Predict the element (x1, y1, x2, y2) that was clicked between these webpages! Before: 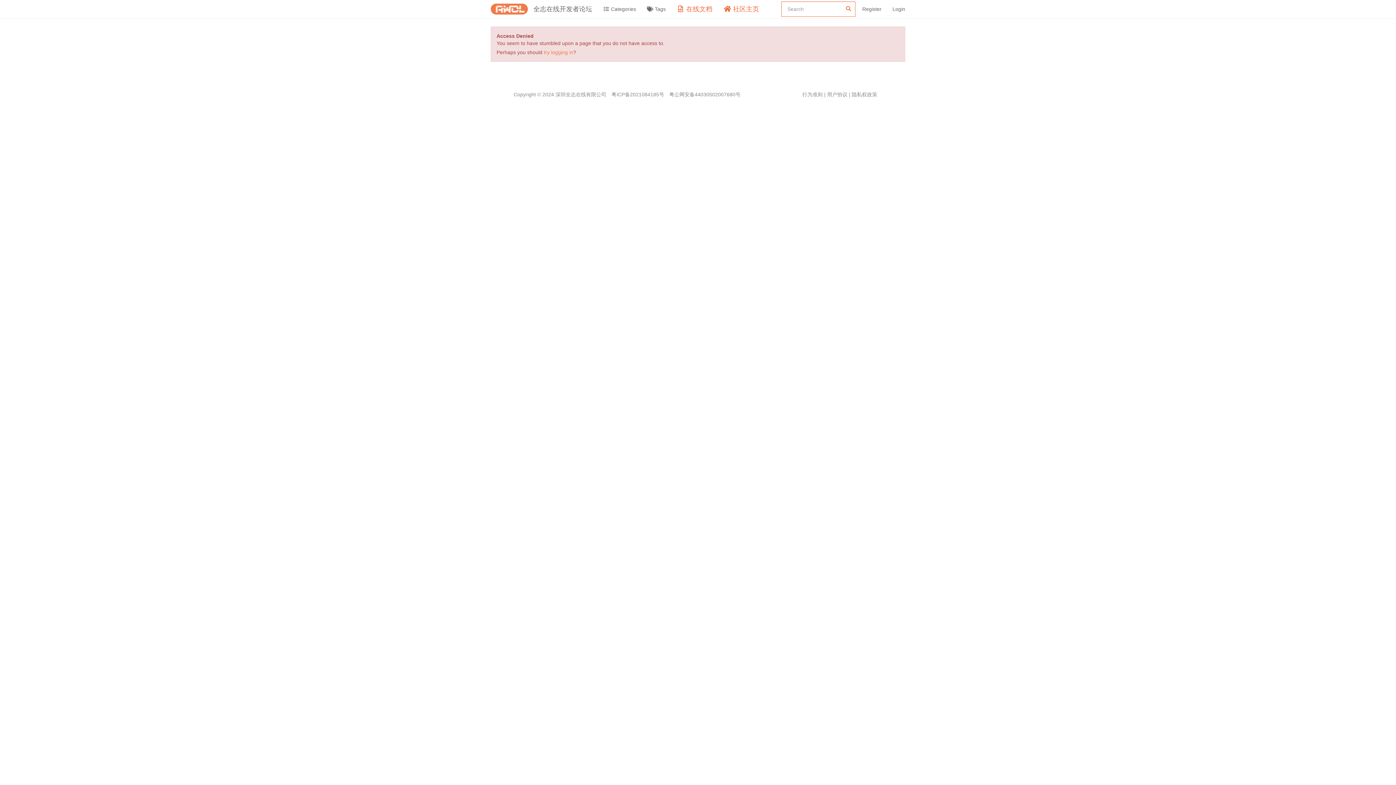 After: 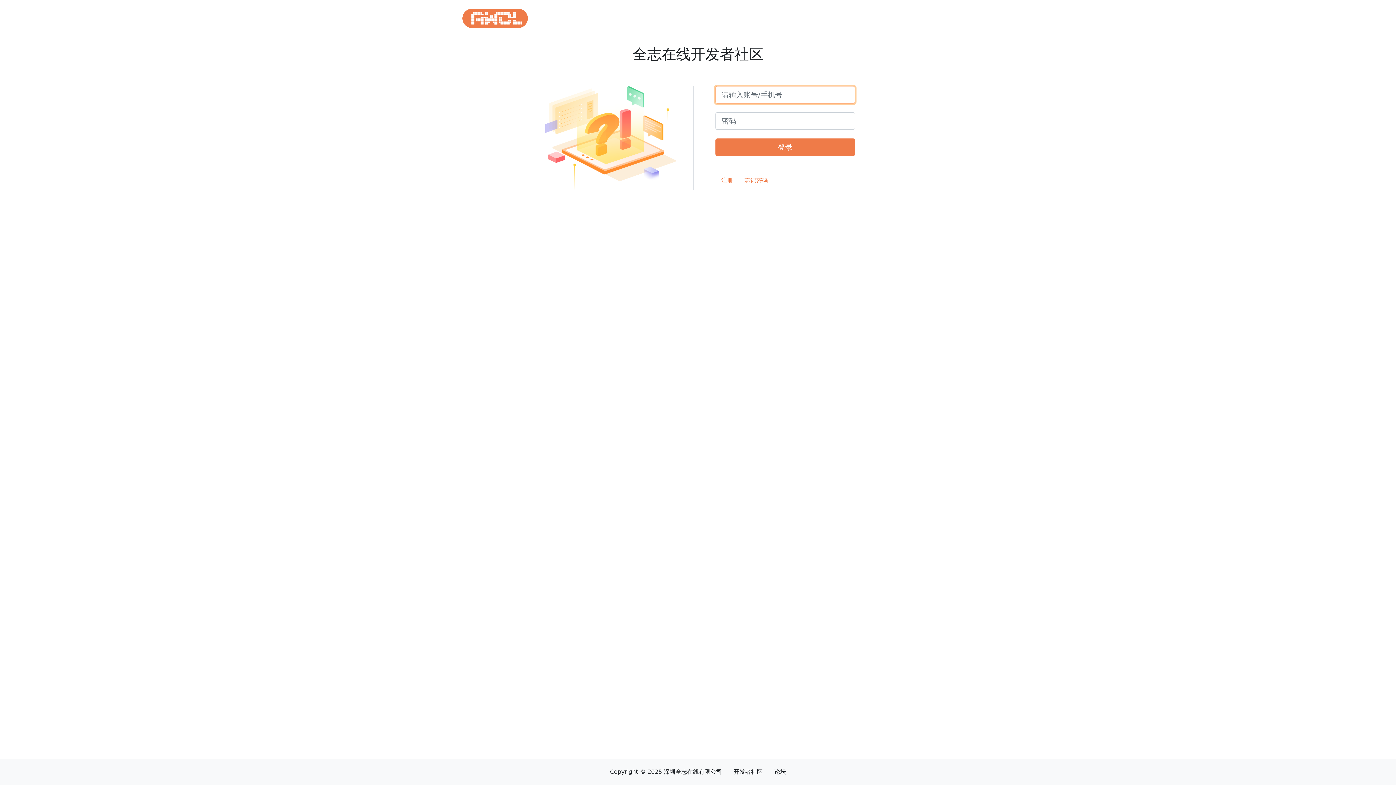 Action: bbox: (887, 0, 910, 18) label: Login